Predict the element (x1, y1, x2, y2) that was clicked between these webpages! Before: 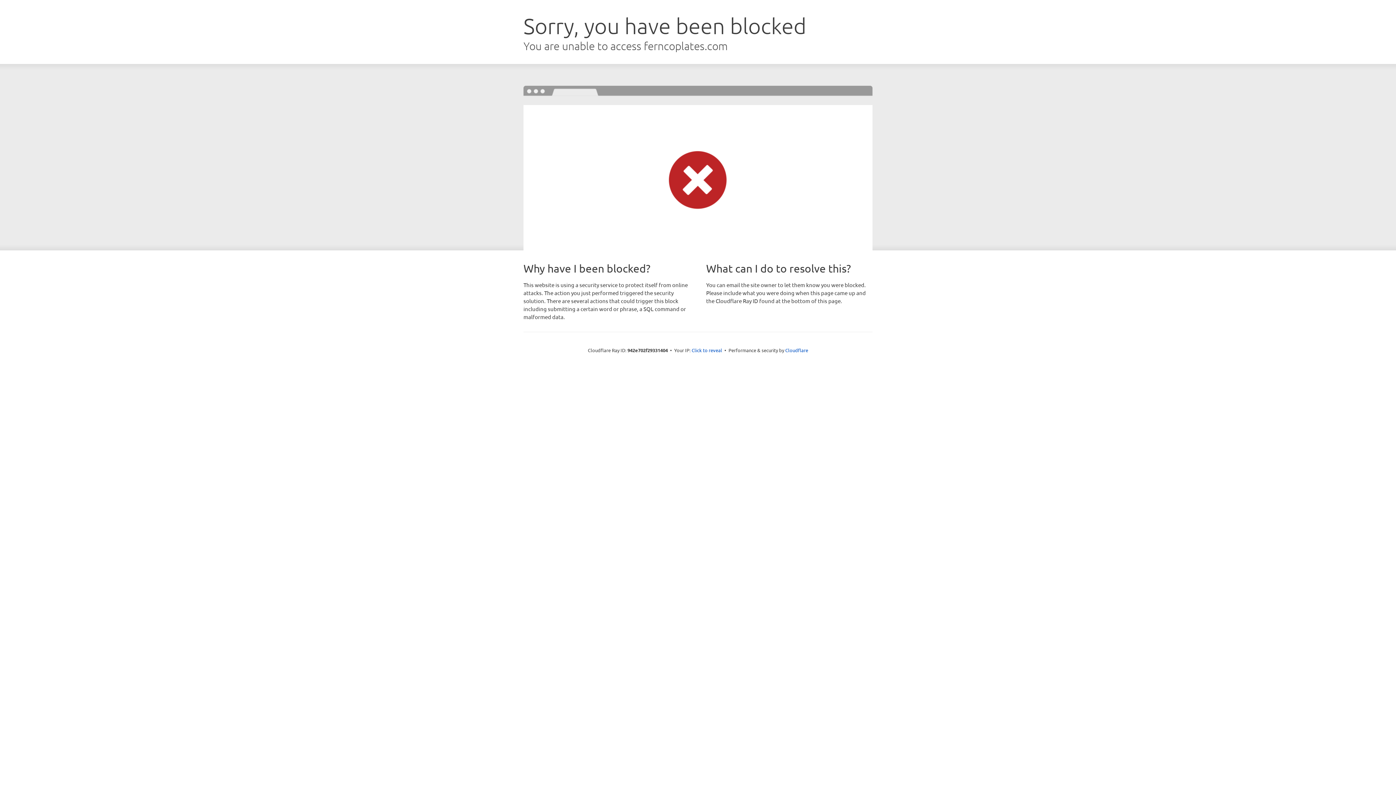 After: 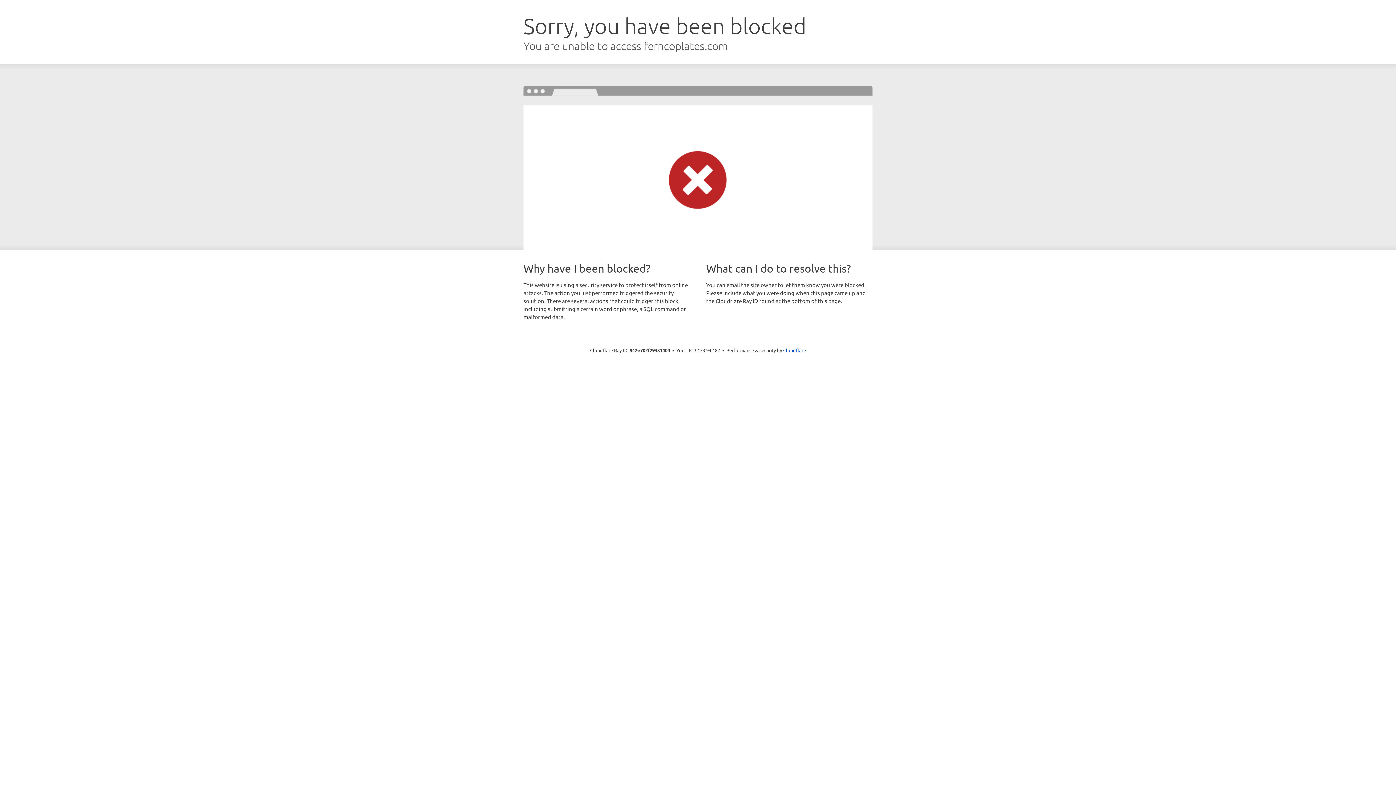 Action: bbox: (691, 346, 722, 353) label: Click to reveal